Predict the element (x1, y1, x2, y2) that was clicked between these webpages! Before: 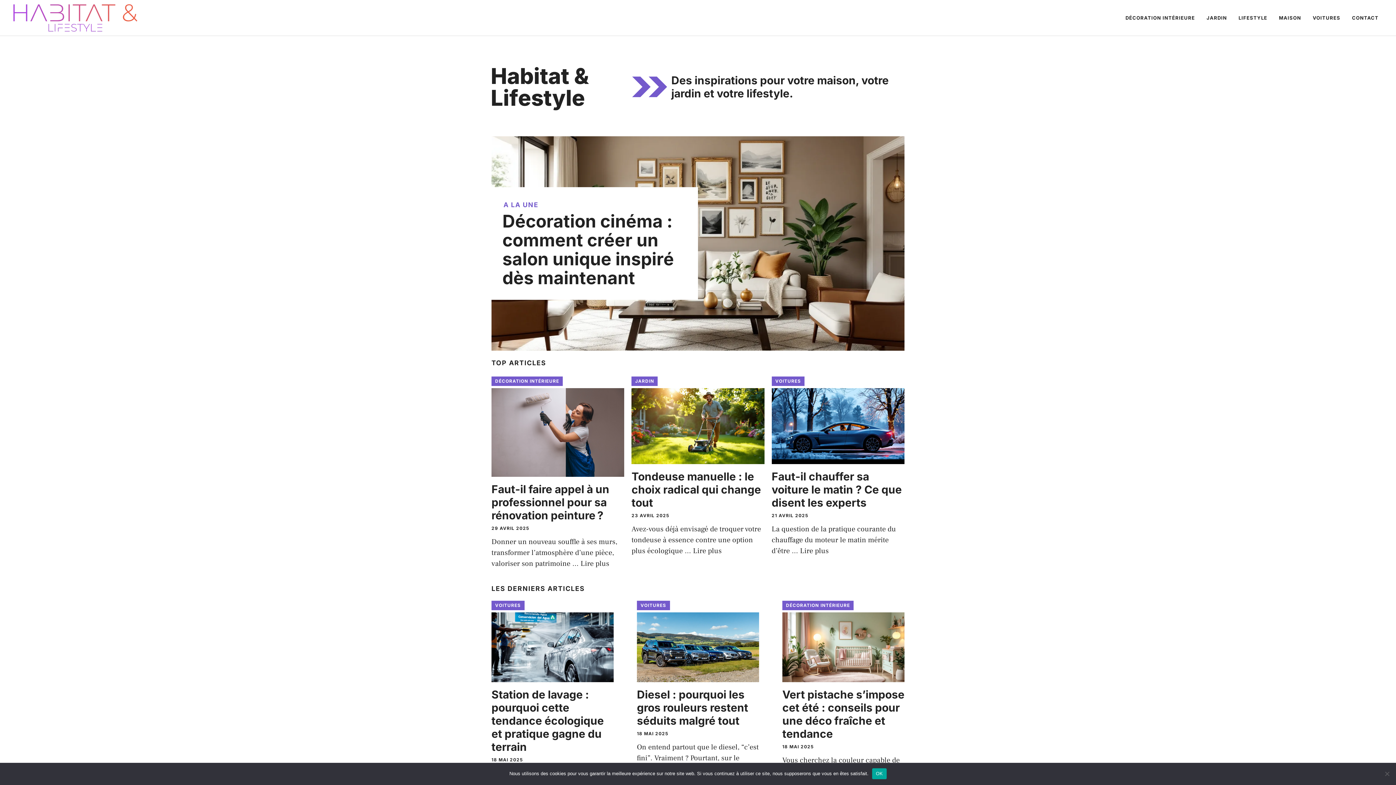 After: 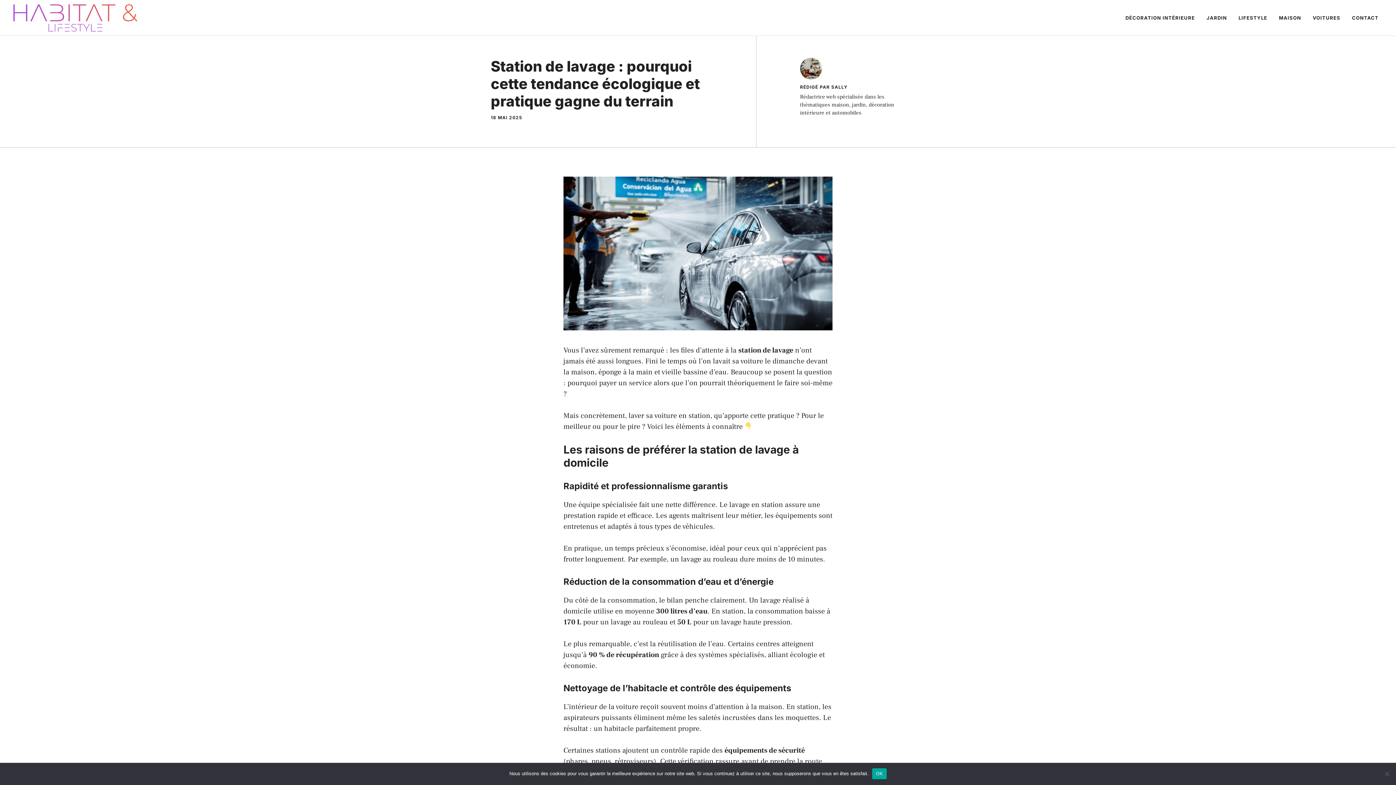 Action: bbox: (491, 642, 613, 651)